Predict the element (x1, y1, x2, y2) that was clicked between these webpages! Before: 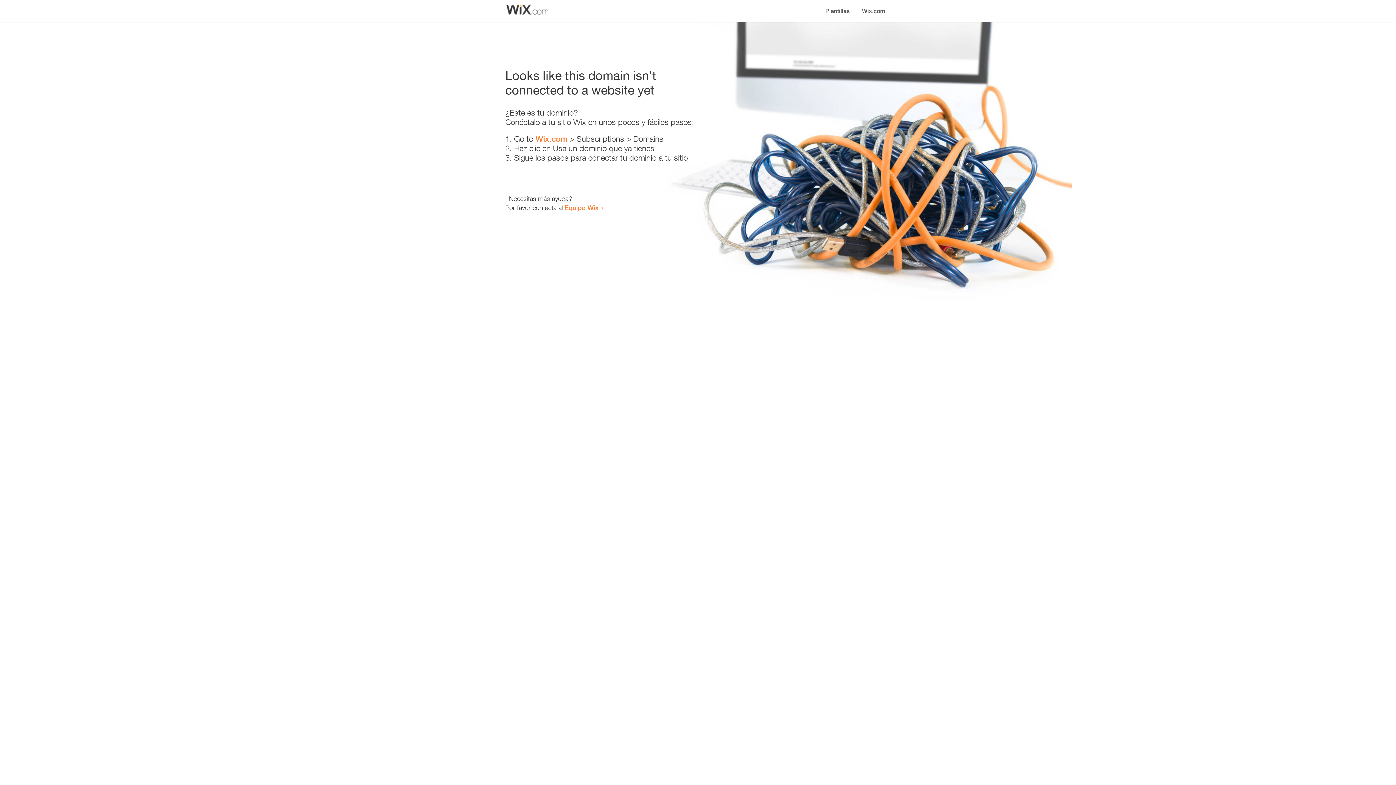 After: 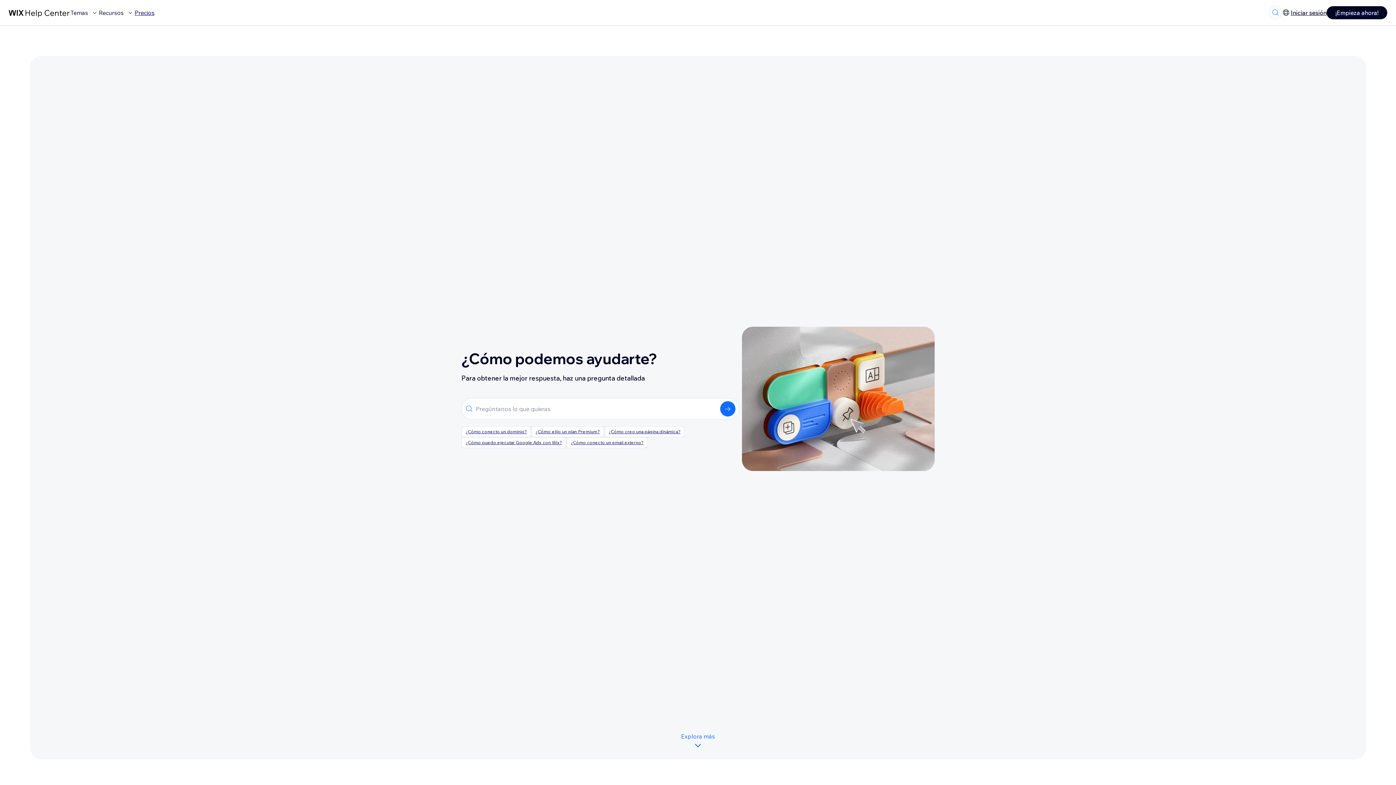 Action: label: Equipo Wix bbox: (564, 203, 598, 211)